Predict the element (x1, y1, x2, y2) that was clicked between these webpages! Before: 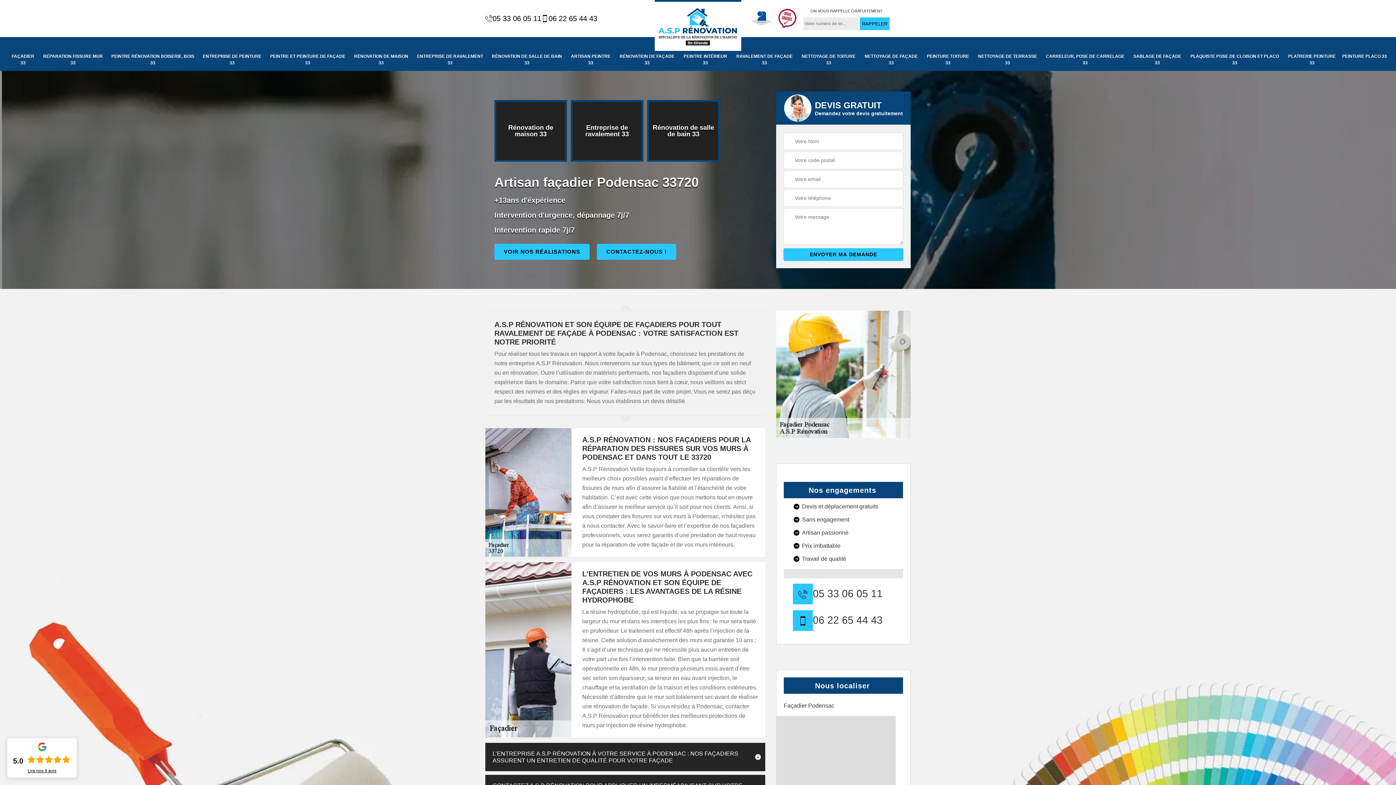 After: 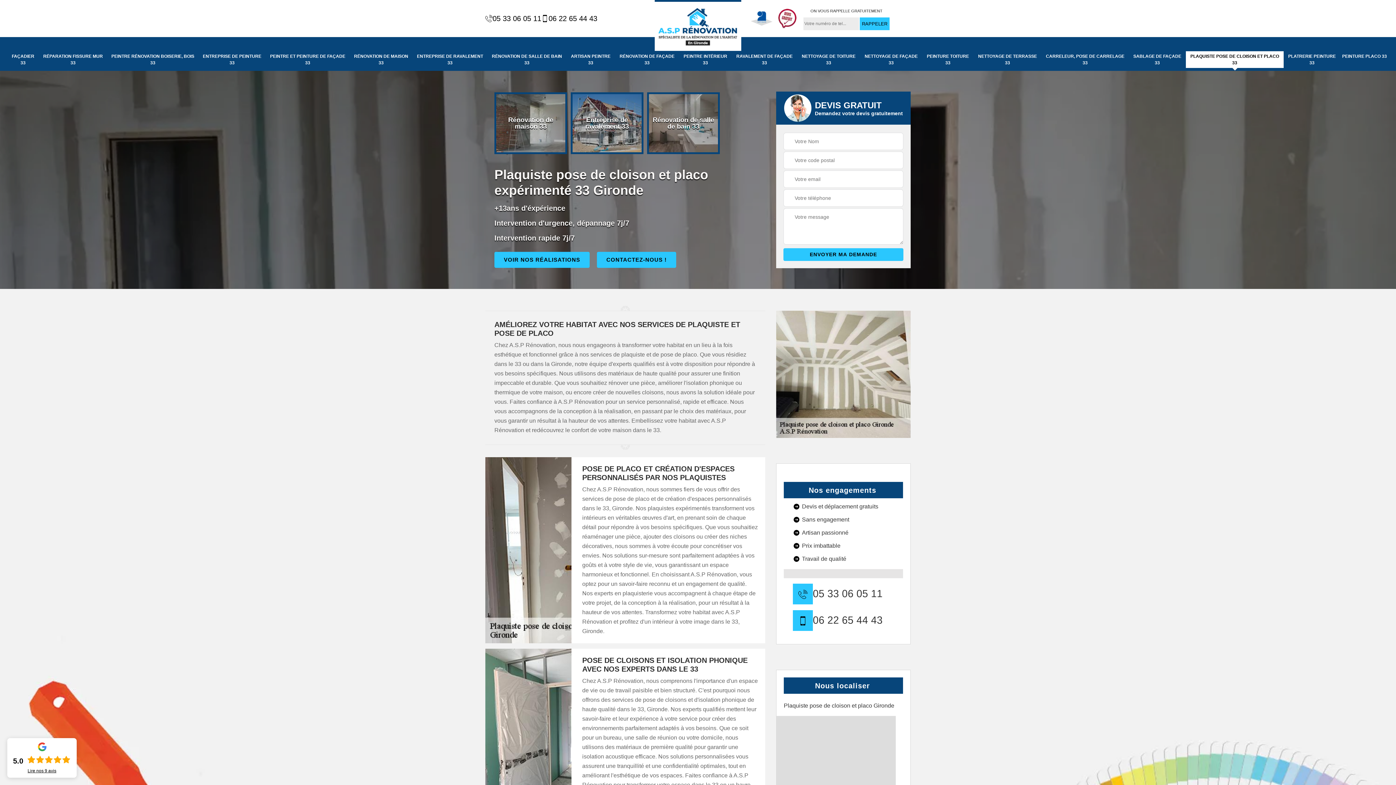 Action: bbox: (1186, 51, 1284, 68) label: PLAQUISTE POSE DE CLOISON ET PLACO 33